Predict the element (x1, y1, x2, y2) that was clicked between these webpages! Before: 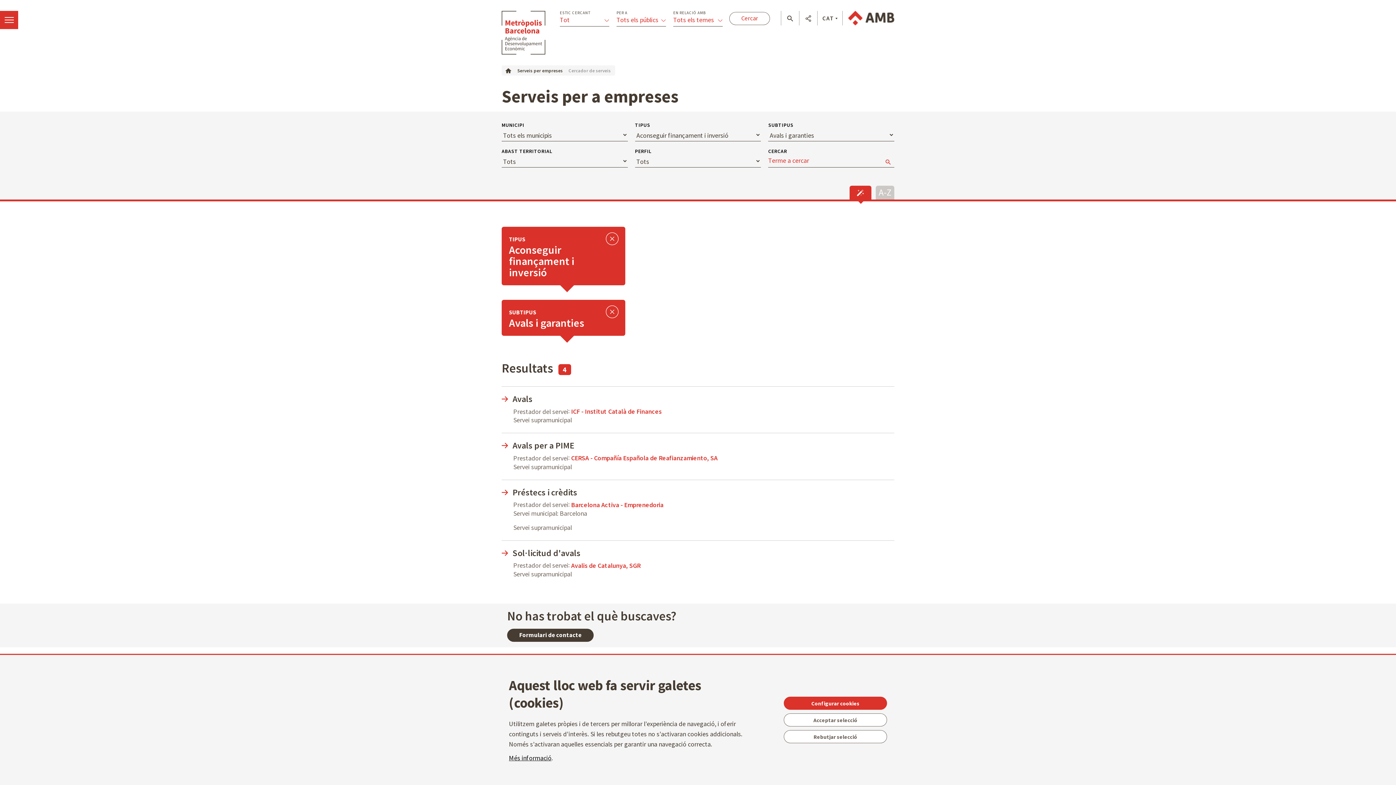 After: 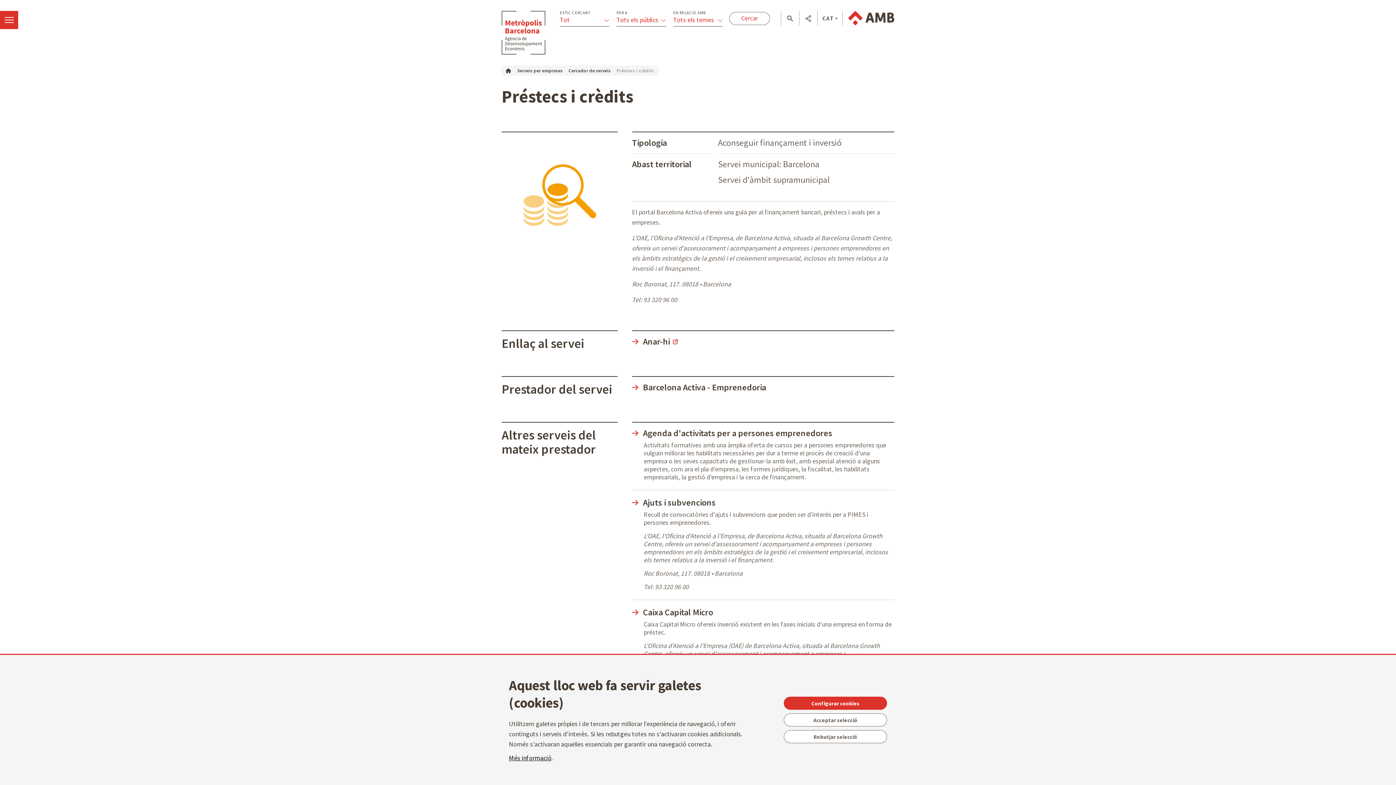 Action: label: Préstecs i crèdits bbox: (501, 487, 894, 497)